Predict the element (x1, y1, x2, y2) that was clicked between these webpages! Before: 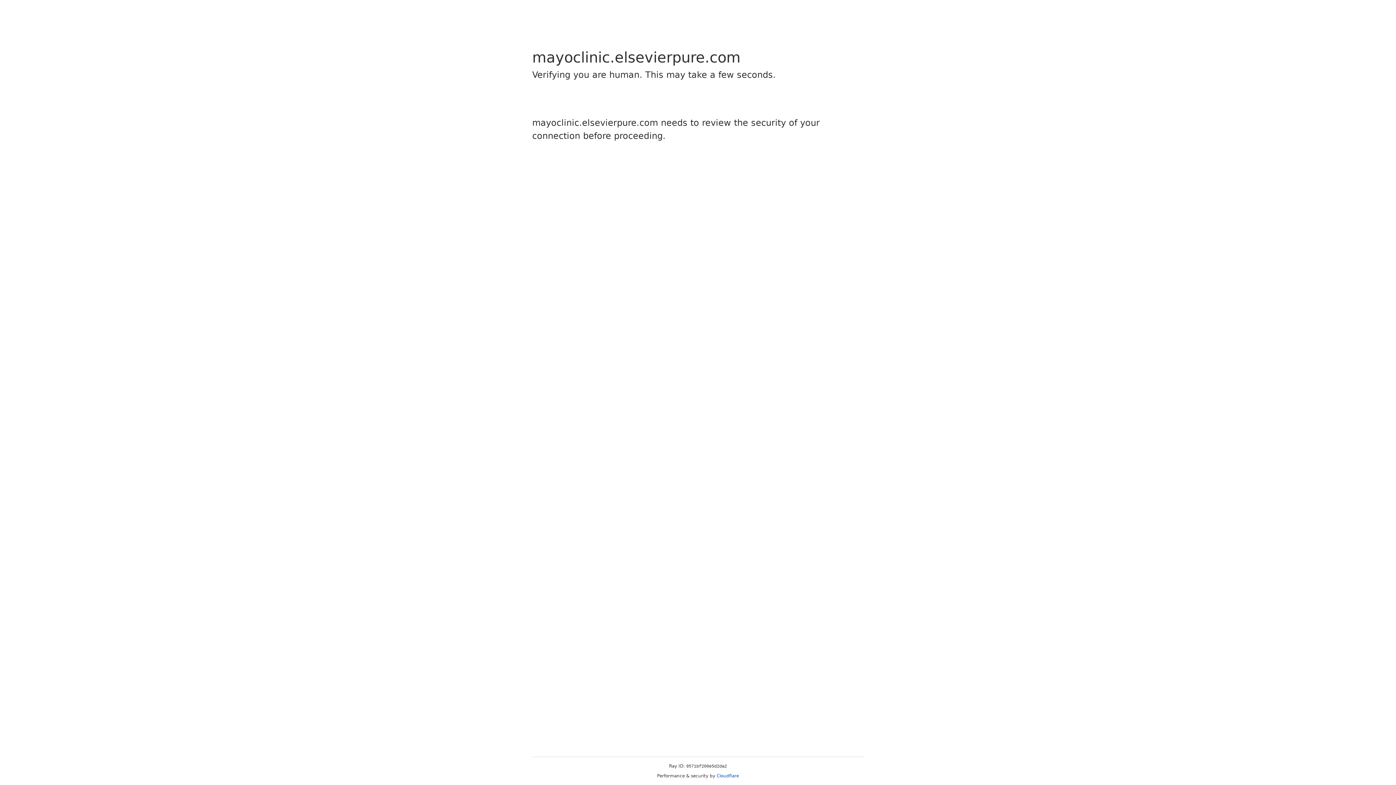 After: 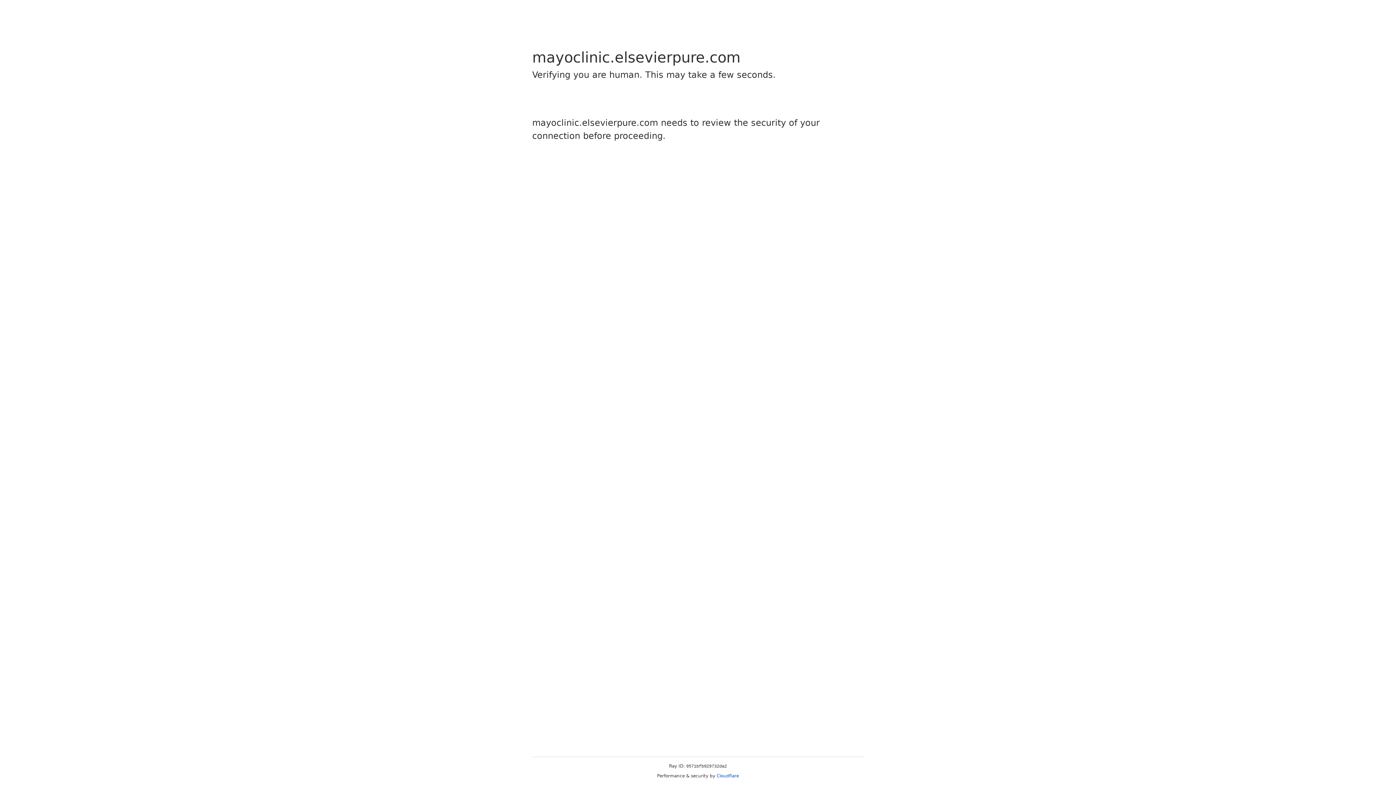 Action: label: Cloudflare bbox: (716, 773, 739, 778)